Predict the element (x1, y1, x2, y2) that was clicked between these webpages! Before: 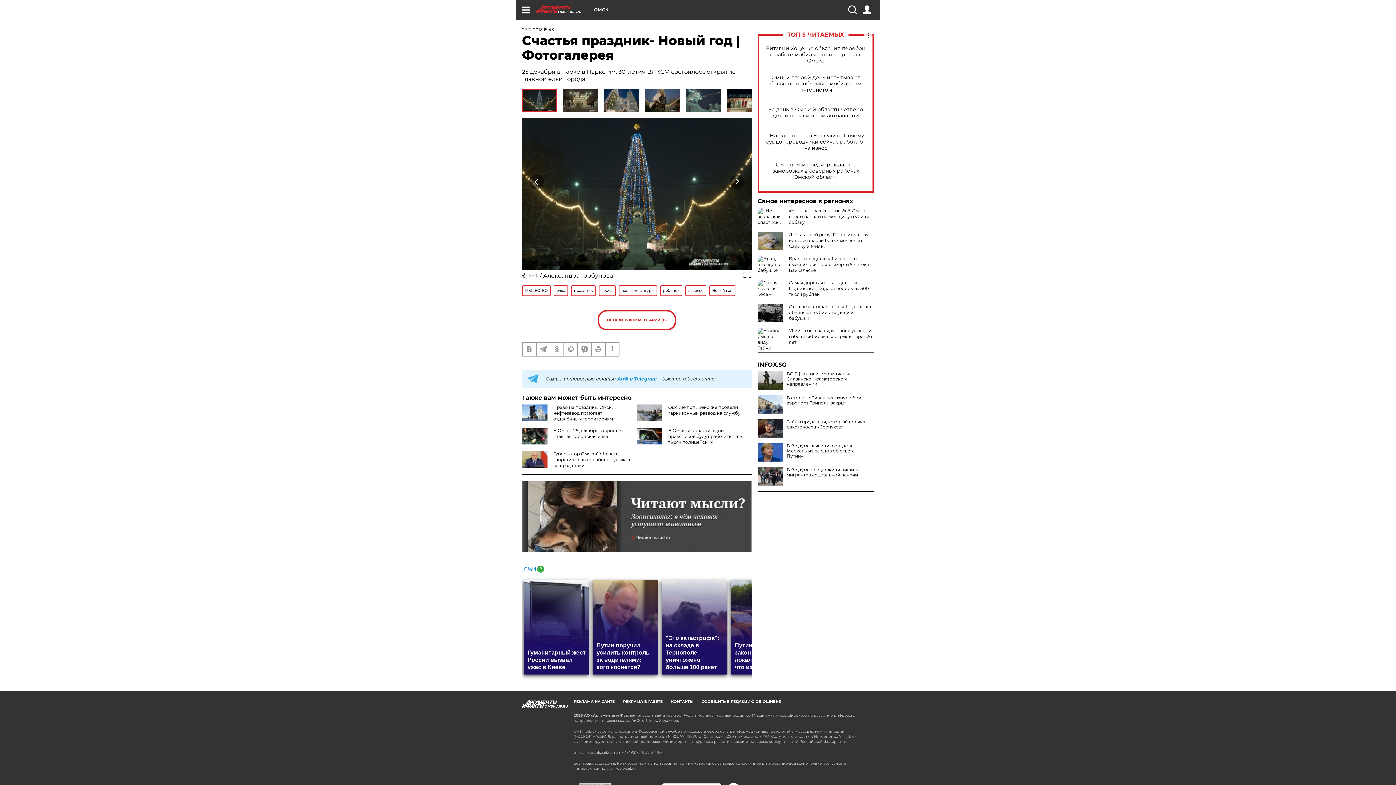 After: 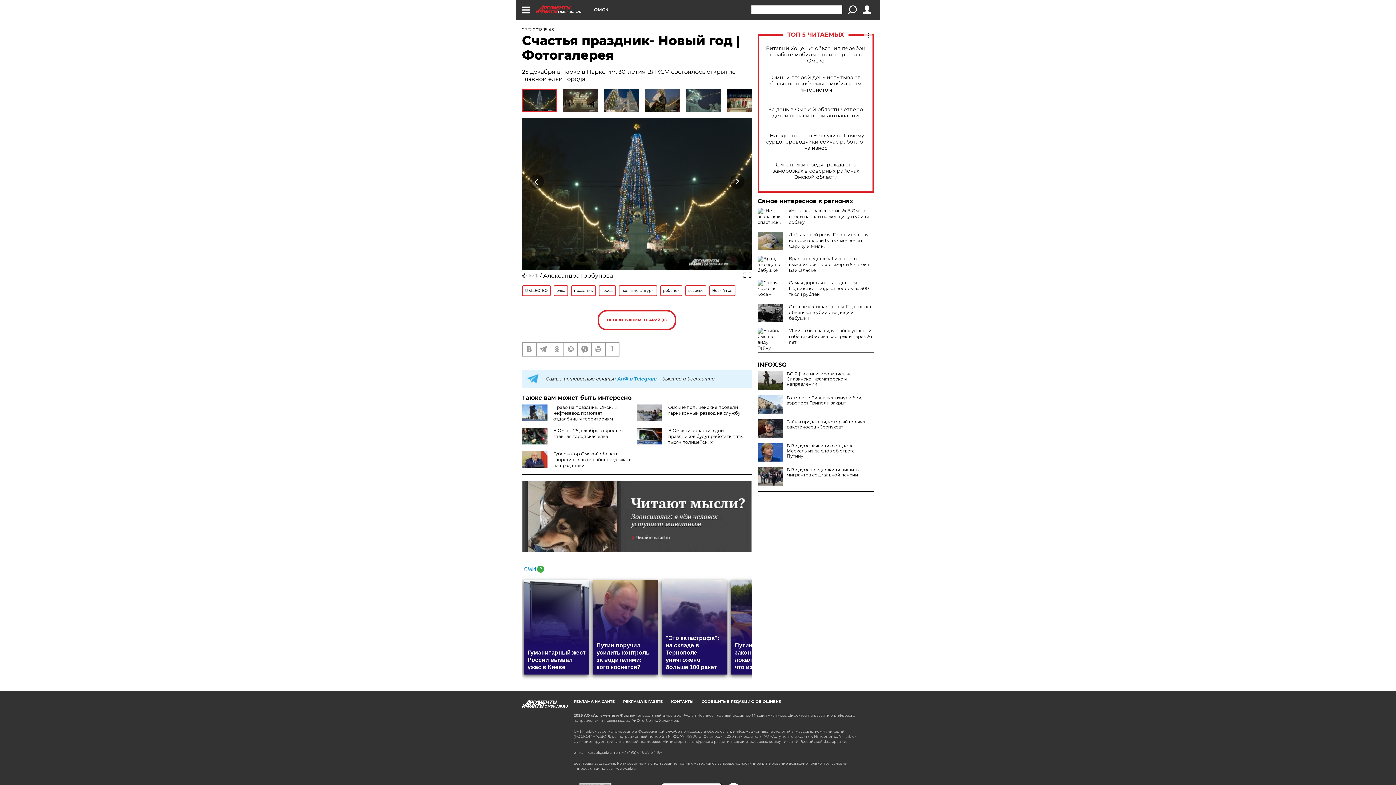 Action: bbox: (848, 5, 856, 14)